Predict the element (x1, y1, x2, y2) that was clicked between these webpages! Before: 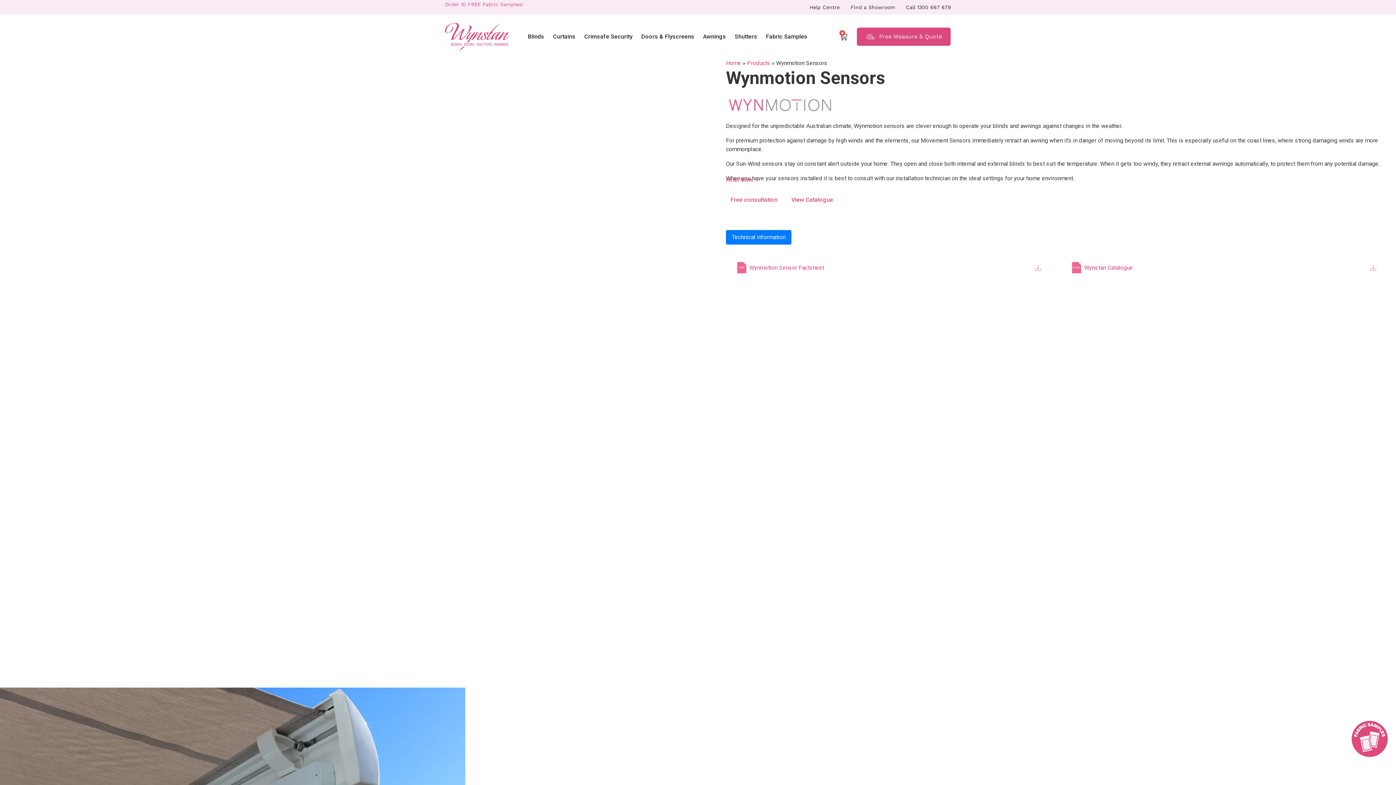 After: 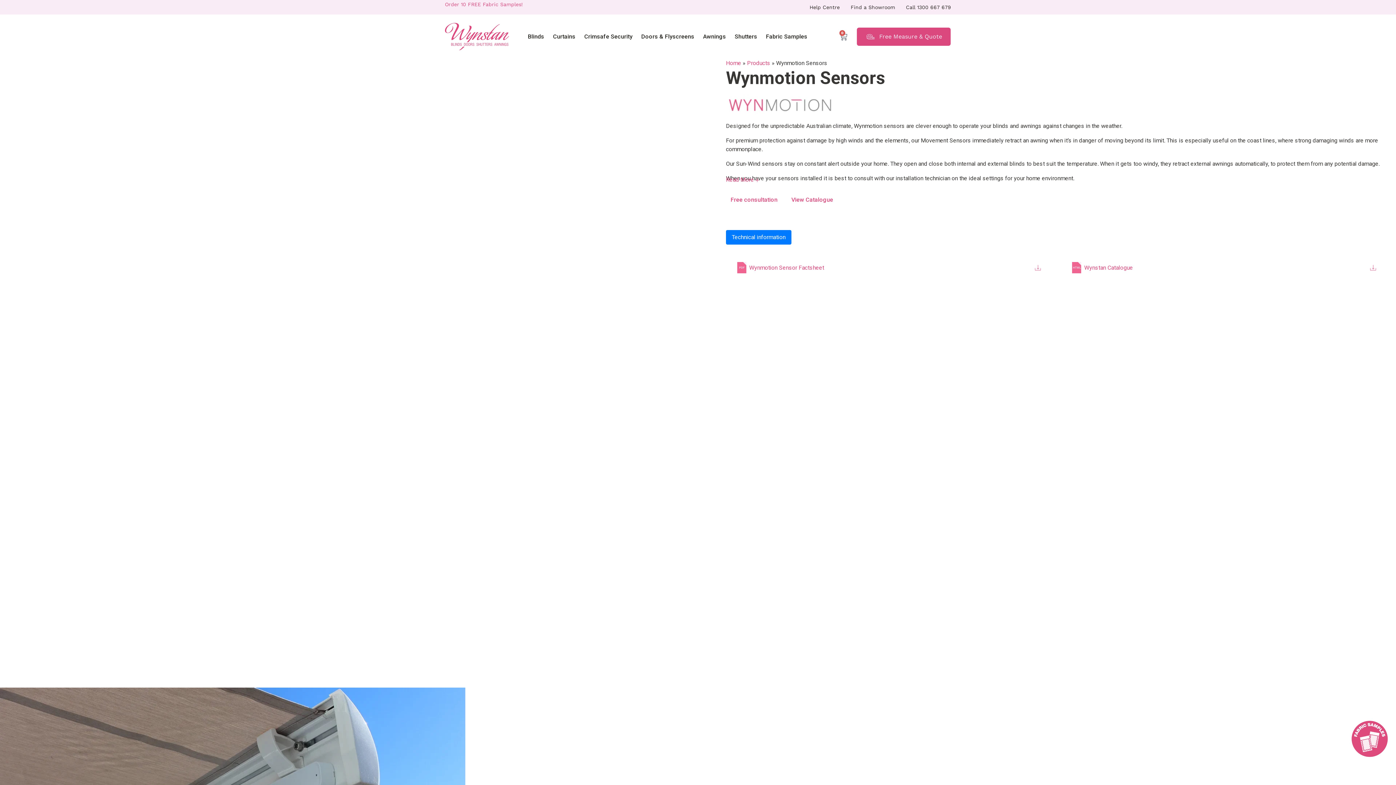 Action: bbox: (830, 27, 856, 45) label: 0
Cart